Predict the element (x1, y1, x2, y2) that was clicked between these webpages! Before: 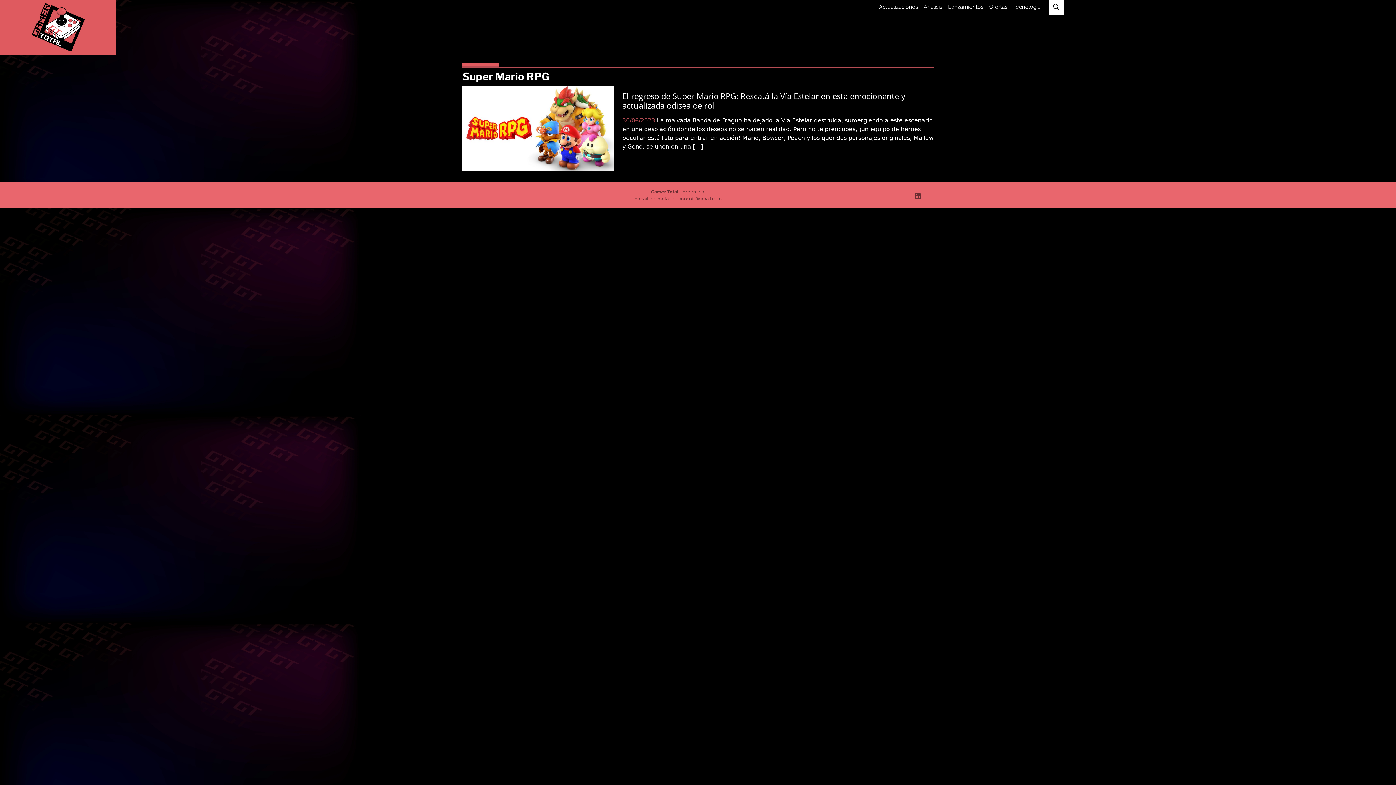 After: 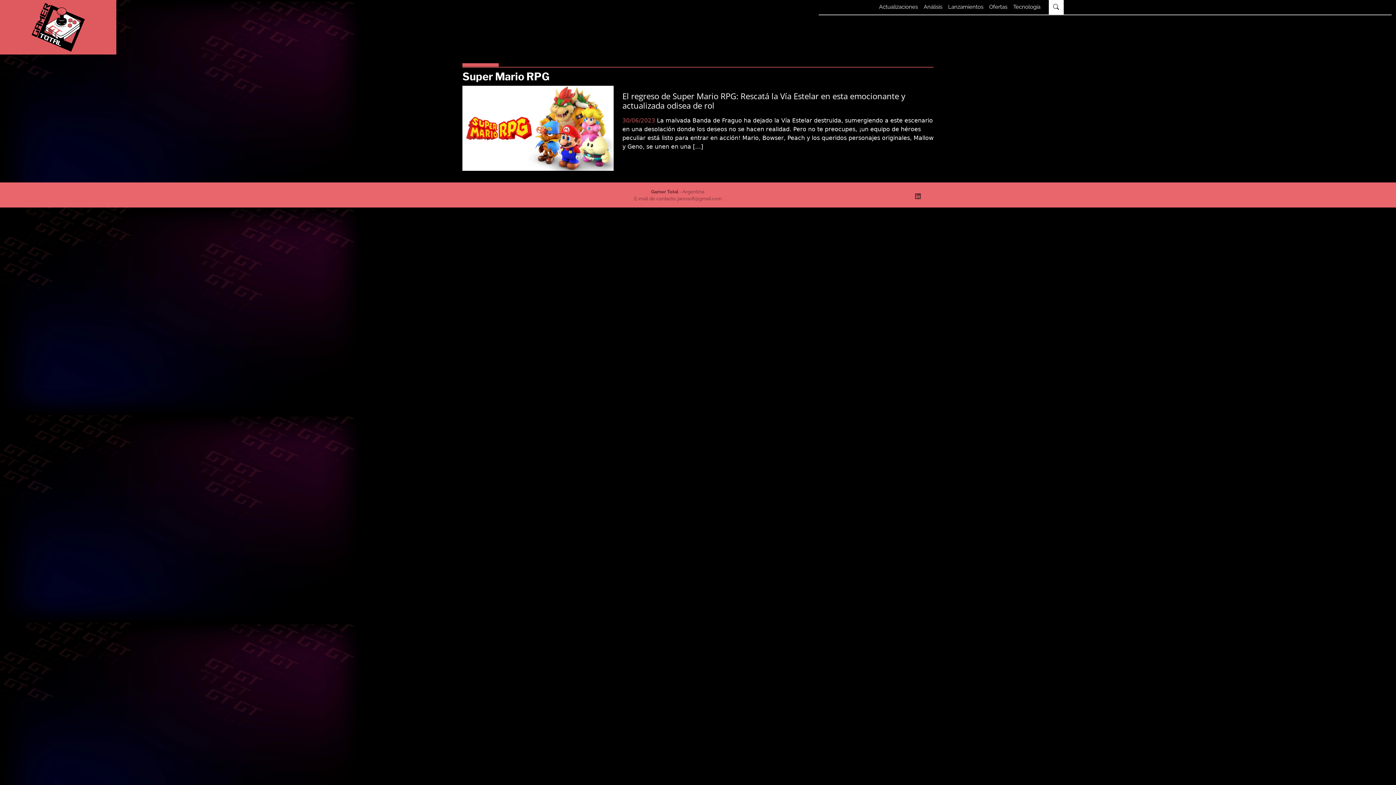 Action: bbox: (915, 192, 921, 199)